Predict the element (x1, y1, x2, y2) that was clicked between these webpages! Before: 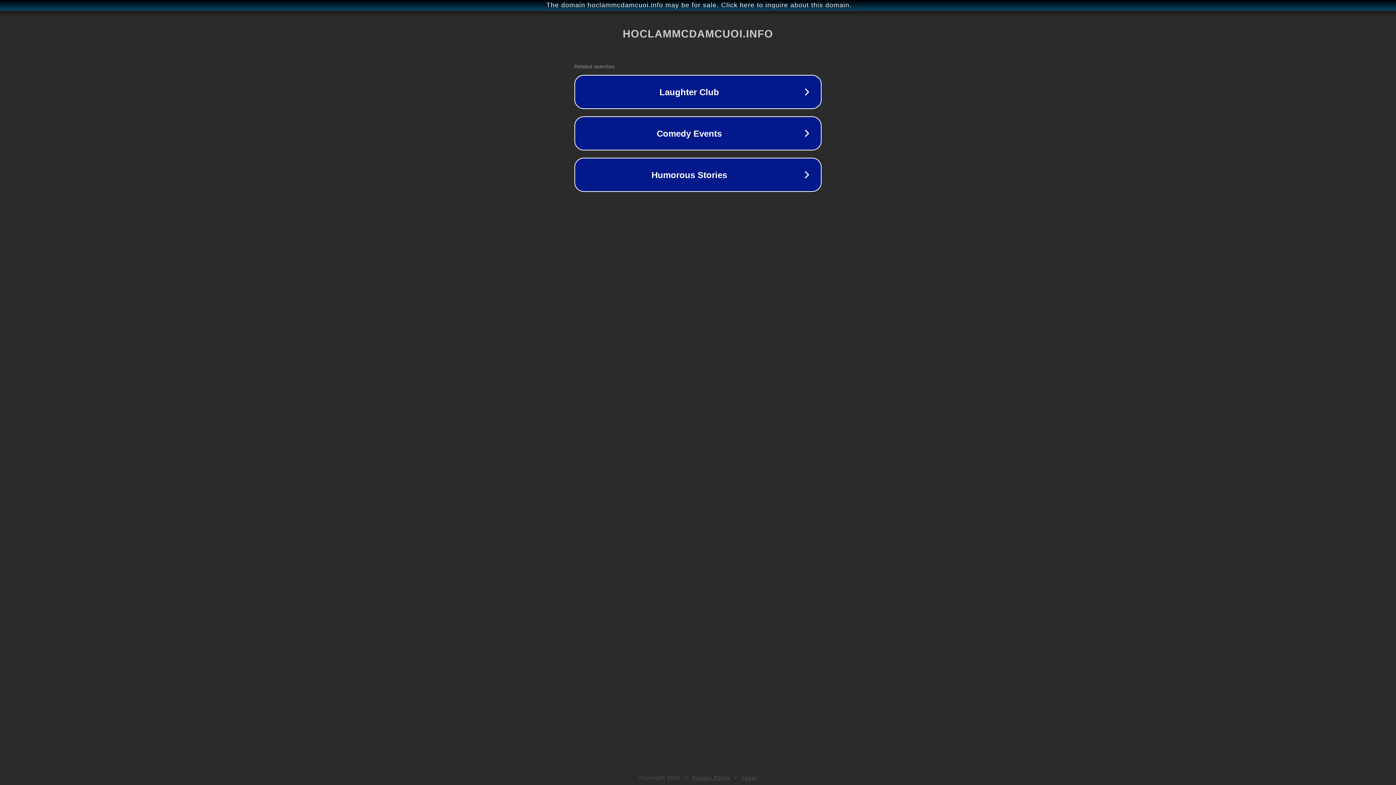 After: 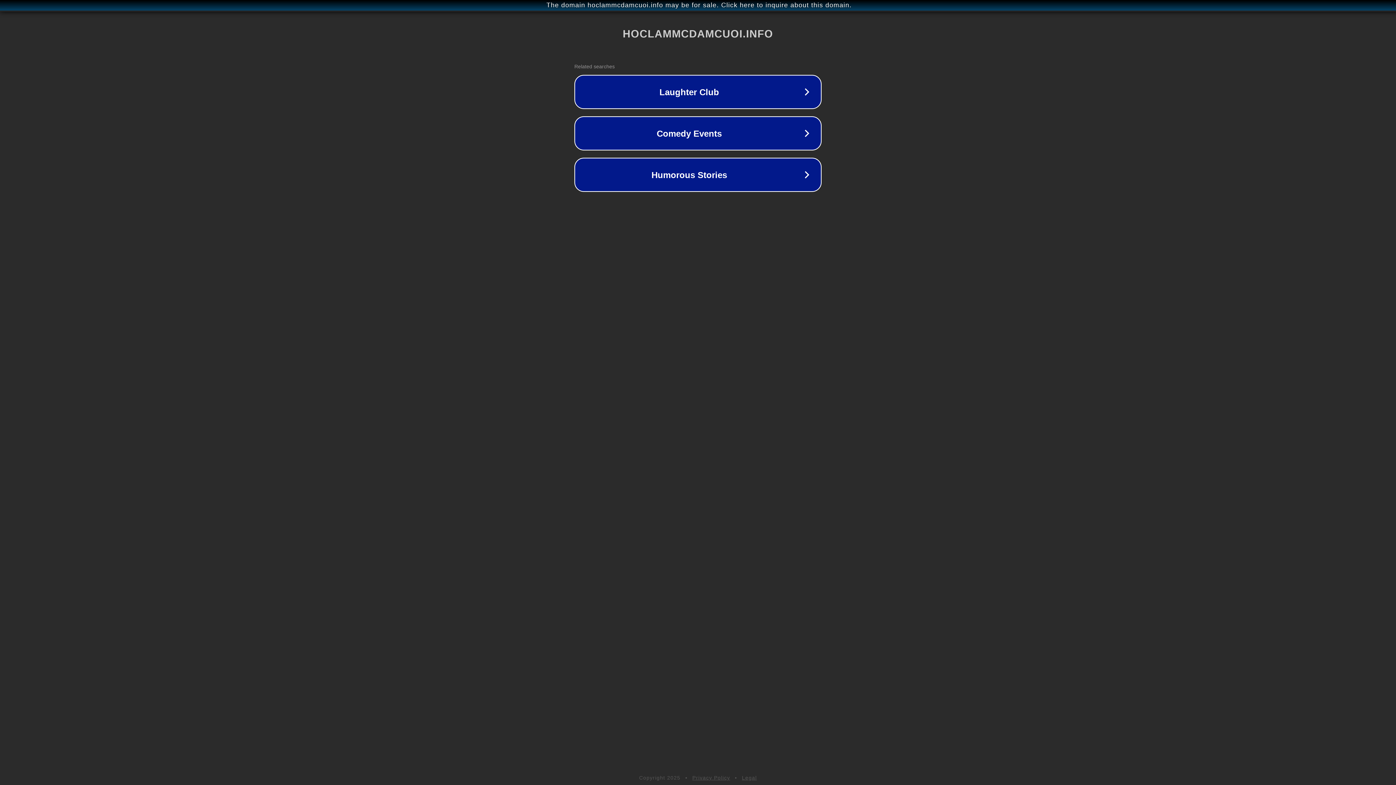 Action: label: Privacy Policy bbox: (692, 775, 730, 781)